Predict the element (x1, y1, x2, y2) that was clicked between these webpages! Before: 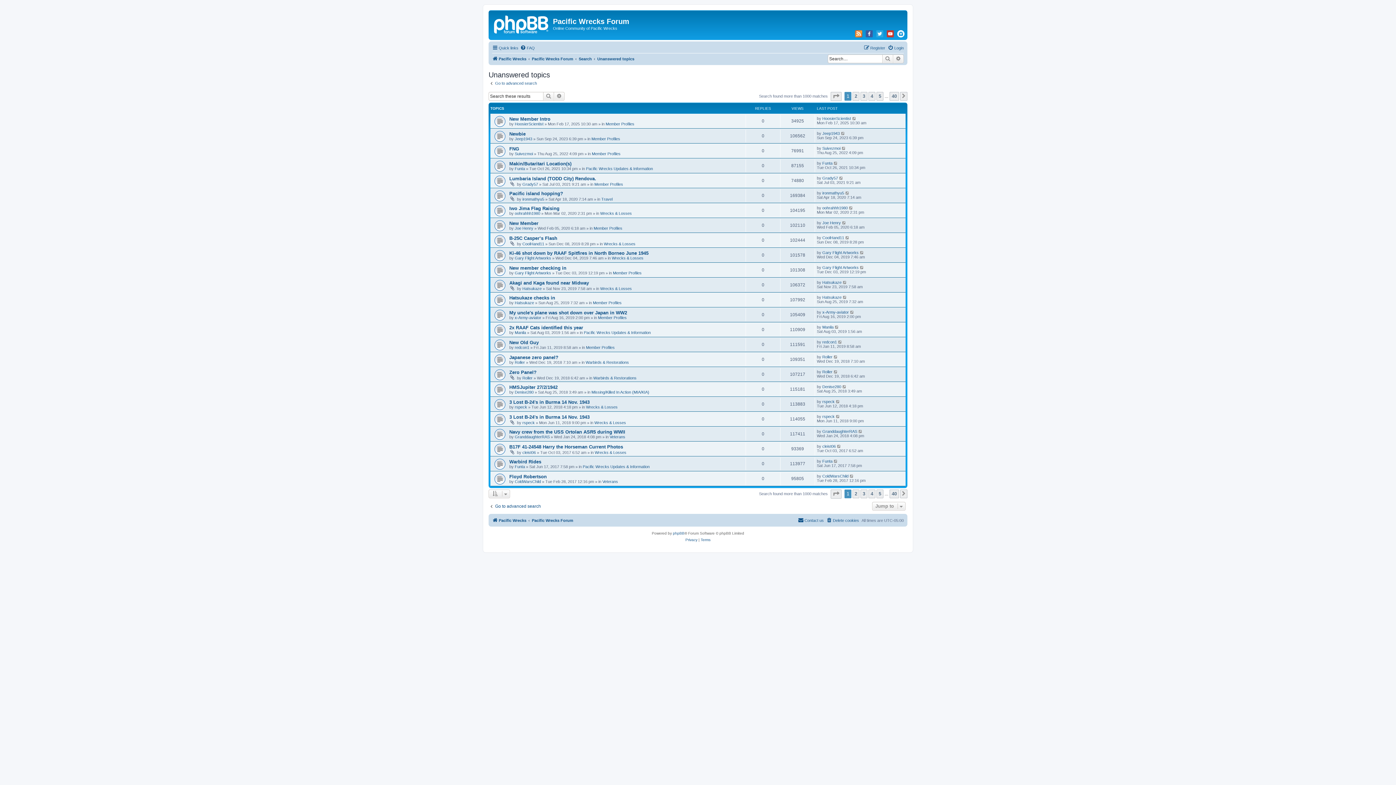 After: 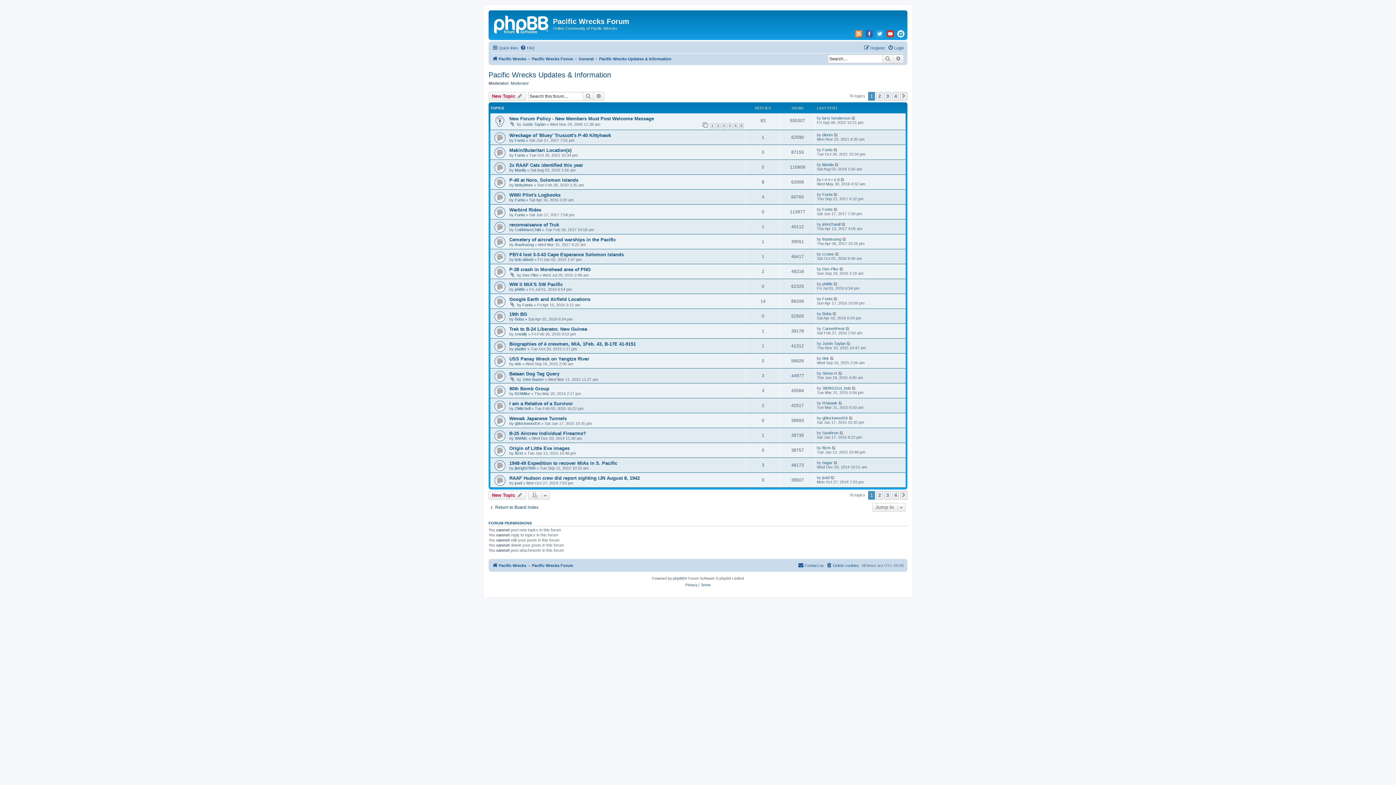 Action: bbox: (582, 464, 649, 468) label: Pacific Wrecks Updates & Information